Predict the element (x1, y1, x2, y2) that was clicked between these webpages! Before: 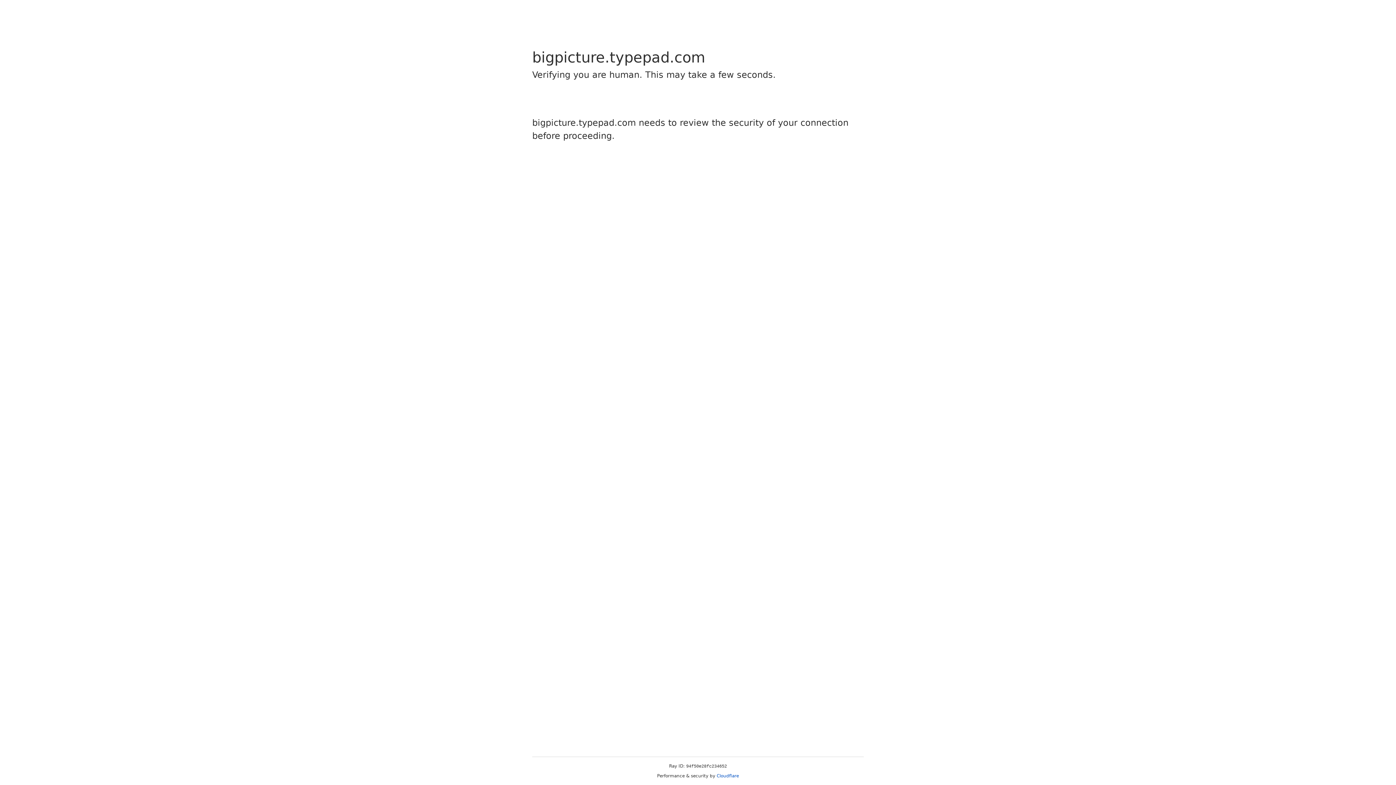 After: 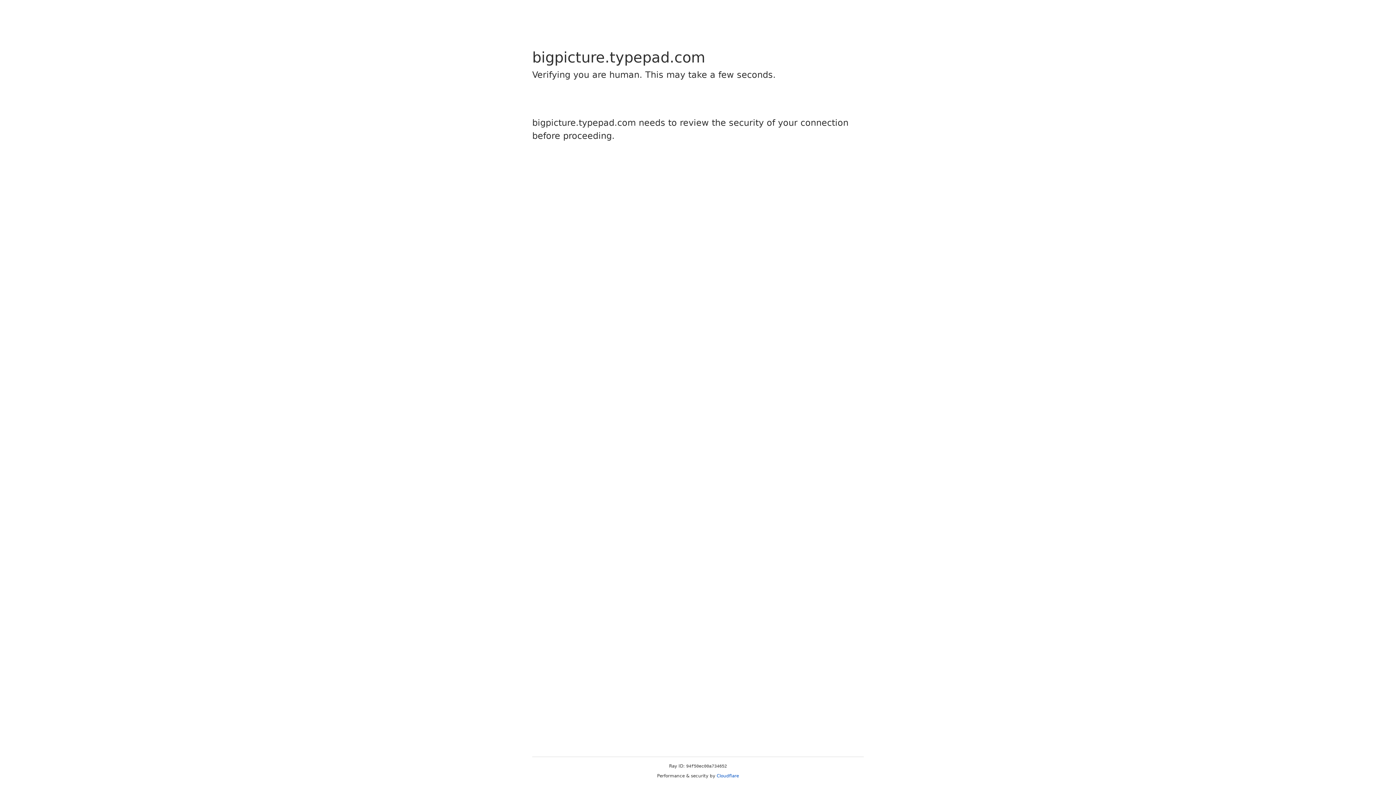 Action: bbox: (716, 773, 739, 778) label: Cloudflare